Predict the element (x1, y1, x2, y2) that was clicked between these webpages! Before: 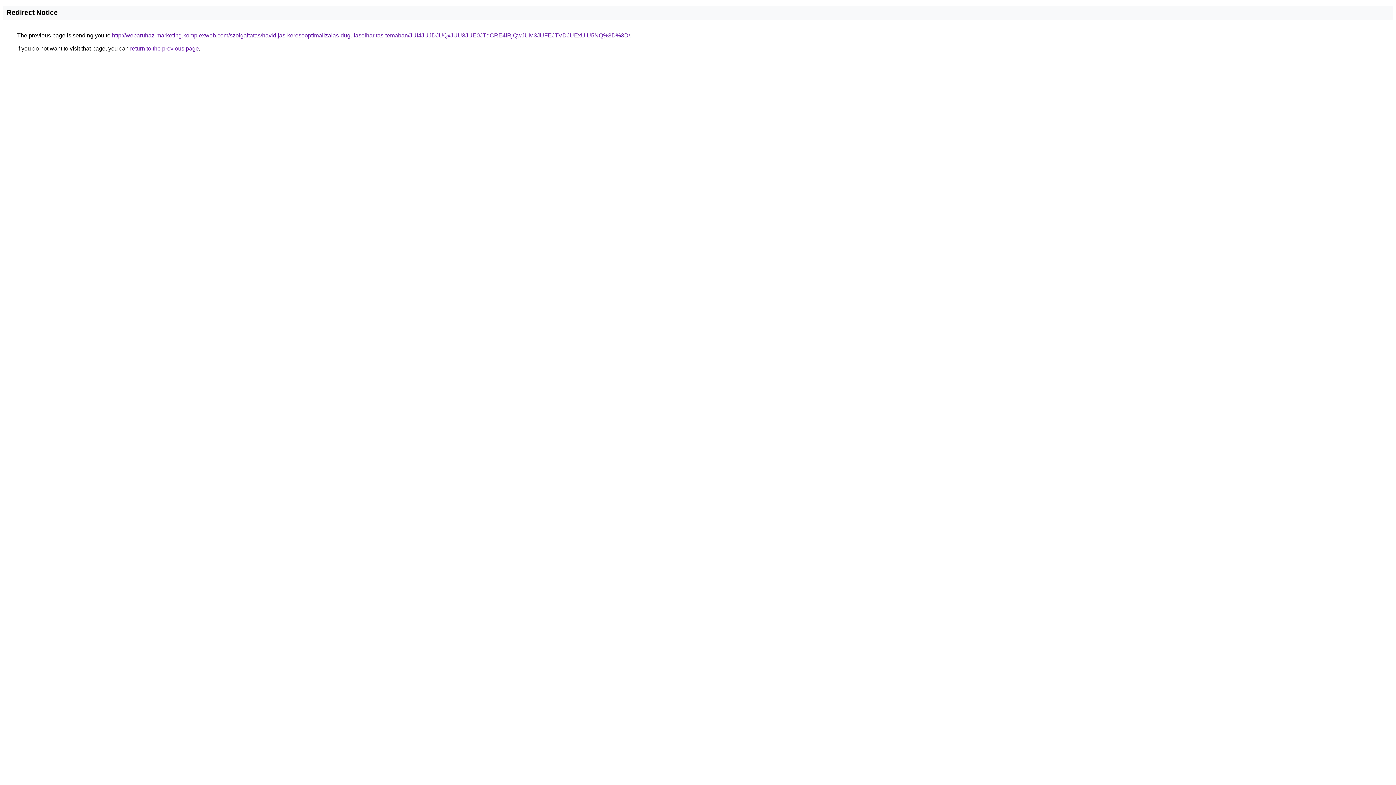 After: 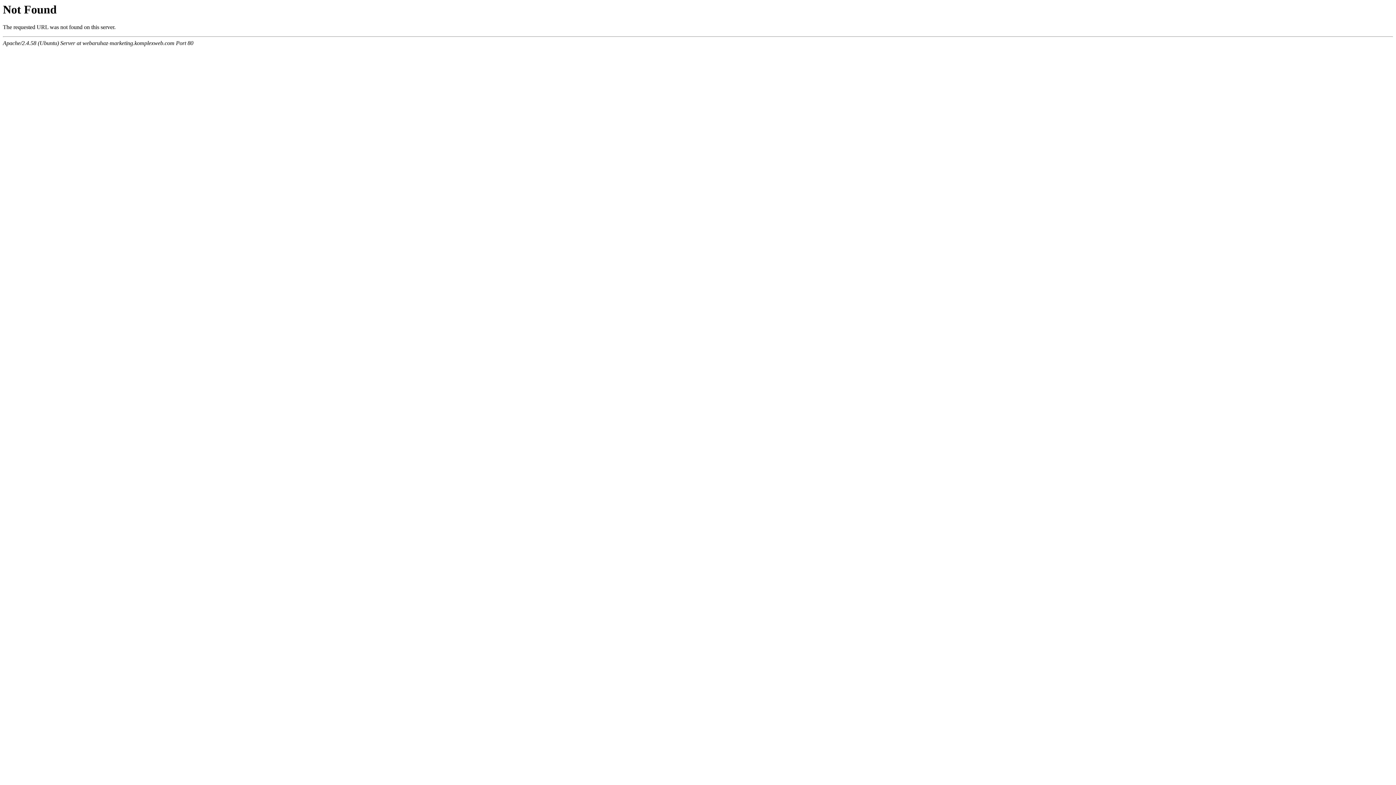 Action: label: http://webaruhaz-marketing.komplexweb.com/szolgaltatas/havidijas-keresooptimalizalas-dugulaselharitas-temaban/JUI4JUJDJUQxJUU3JUE0JTdCRE4lRjQwJUM3JUFEJTVDJUExUiU5NQ%3D%3D/ bbox: (112, 32, 630, 38)